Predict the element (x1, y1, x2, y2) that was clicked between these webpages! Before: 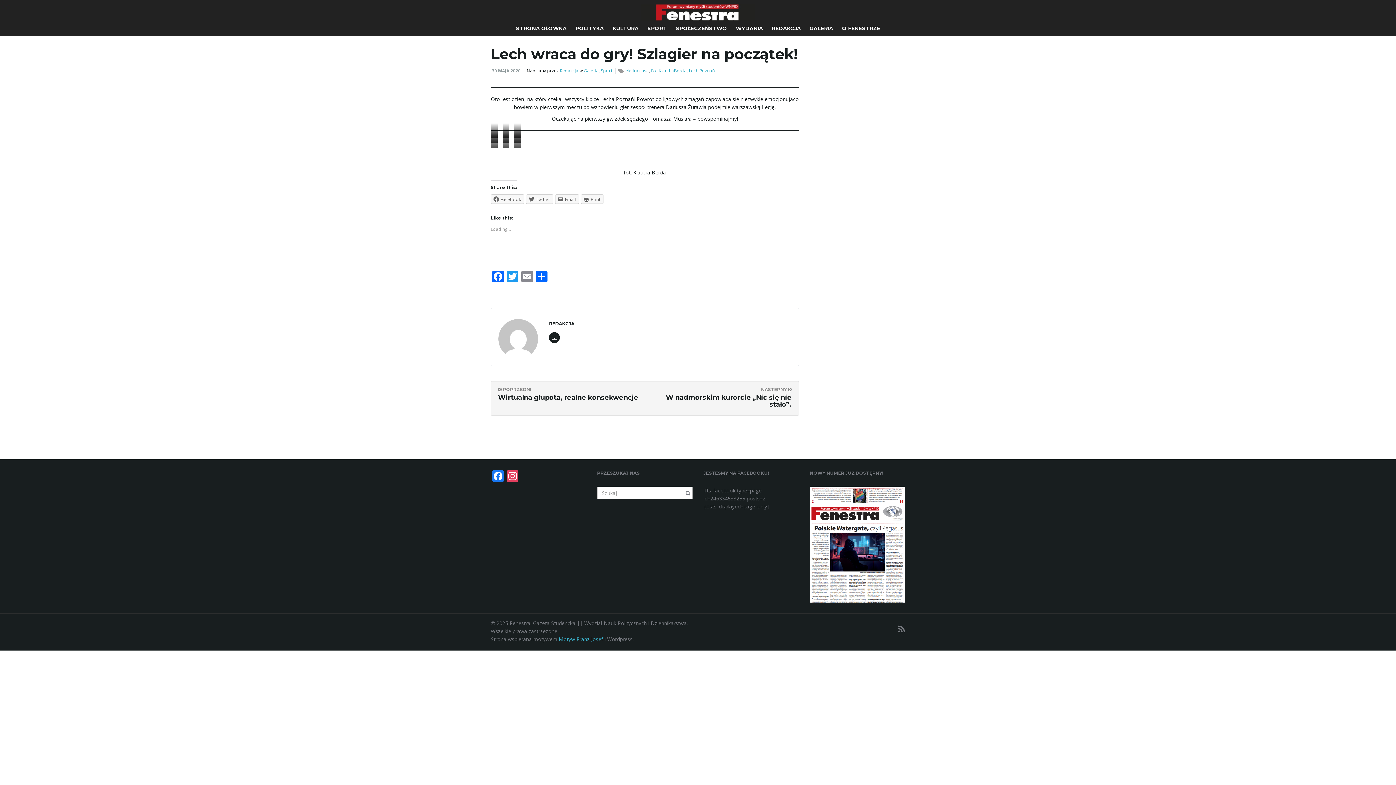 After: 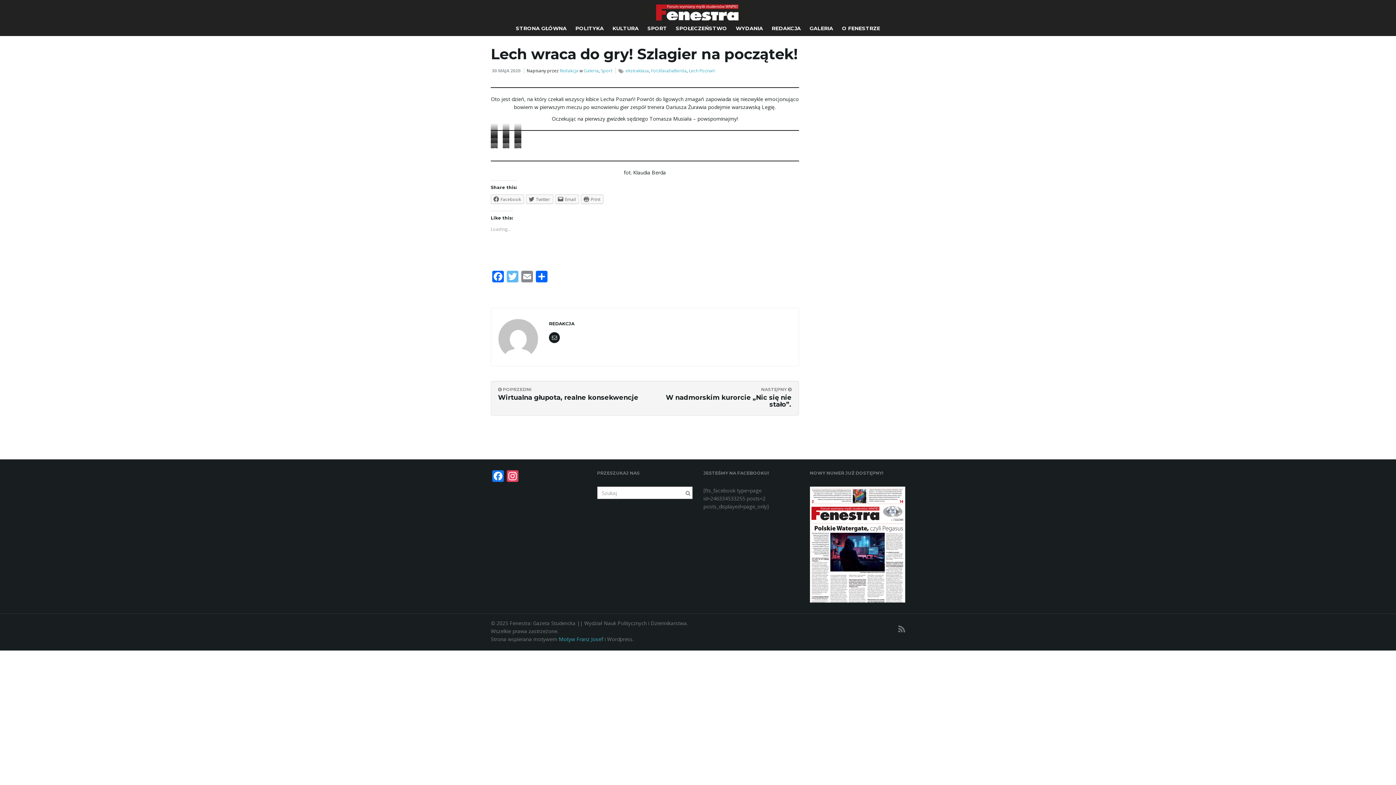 Action: bbox: (505, 270, 520, 284) label: Twitter